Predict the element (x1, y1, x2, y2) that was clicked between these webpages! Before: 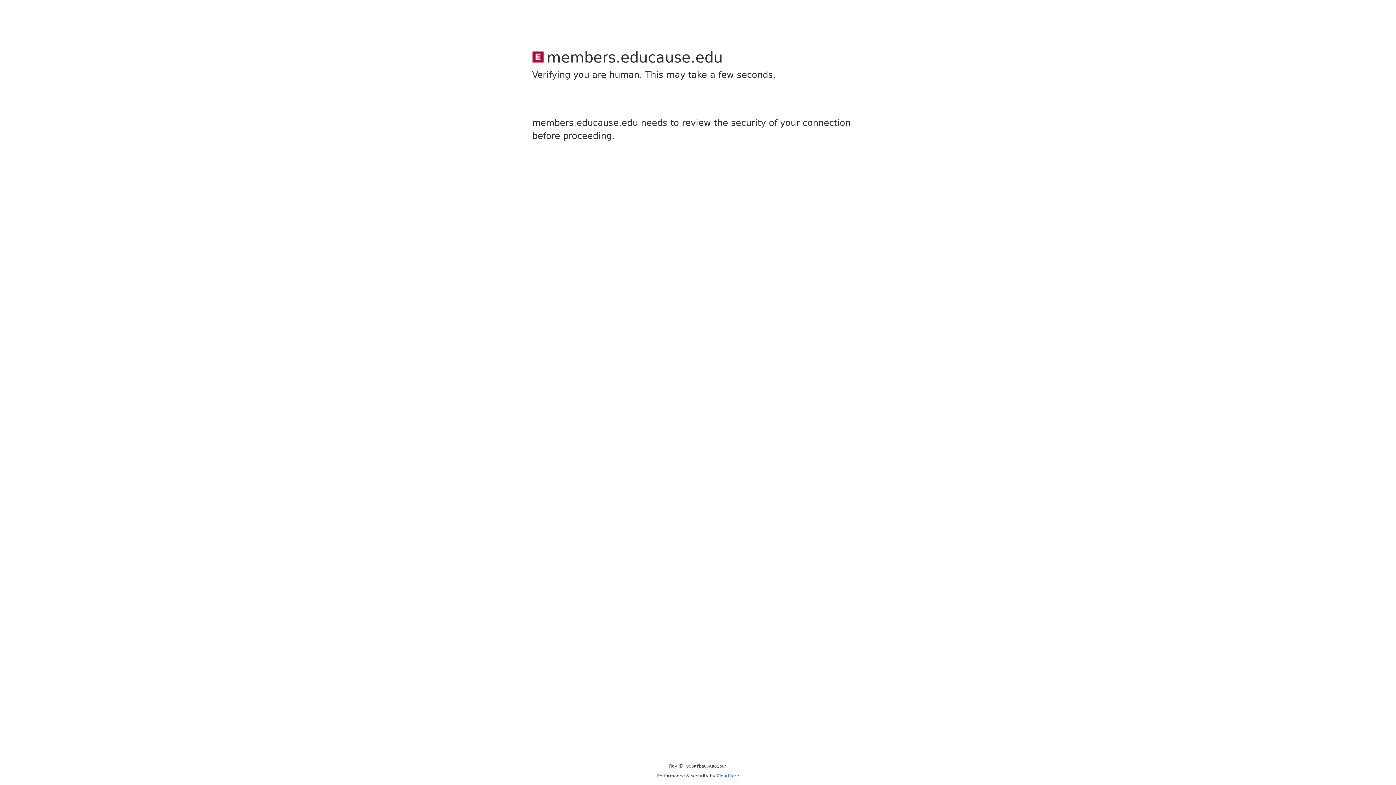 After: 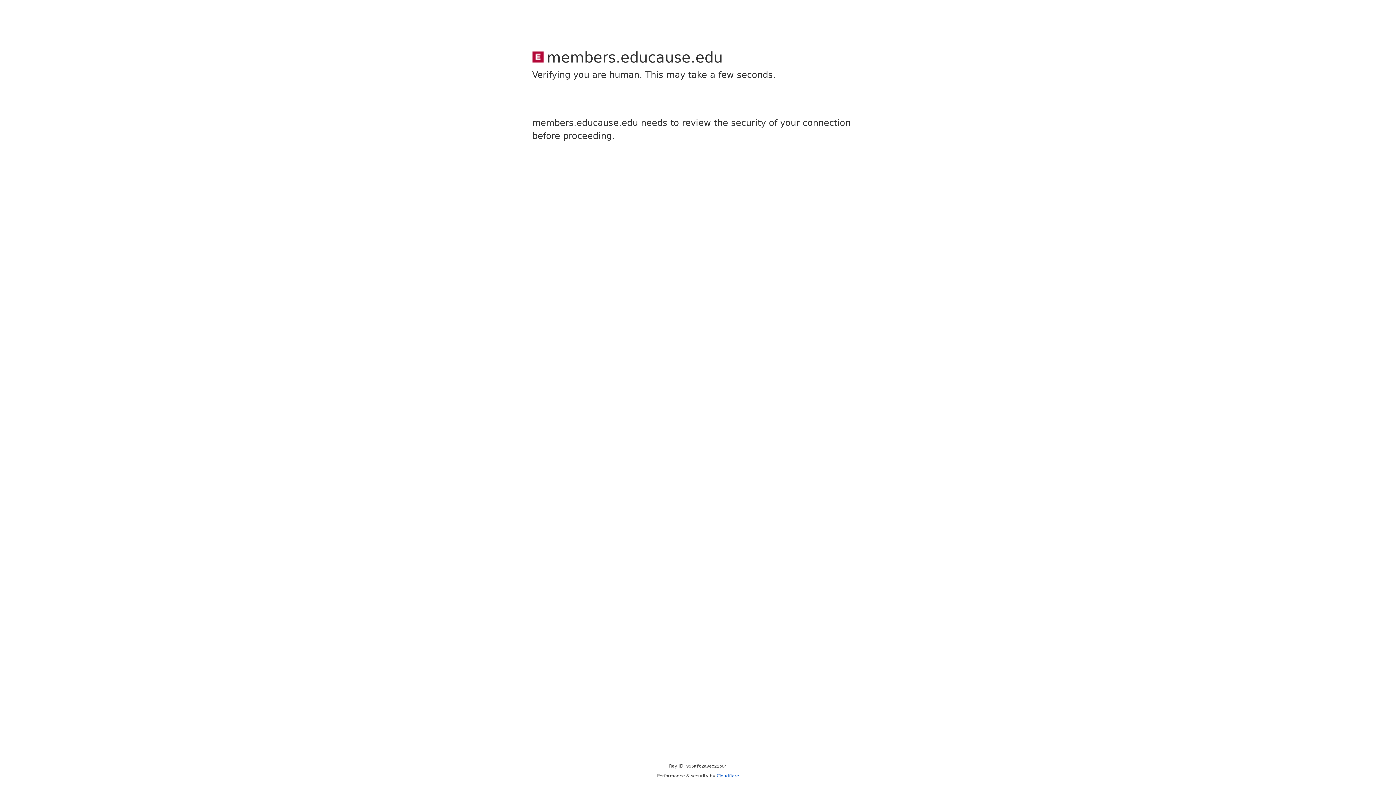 Action: bbox: (716, 773, 739, 778) label: Cloudflare